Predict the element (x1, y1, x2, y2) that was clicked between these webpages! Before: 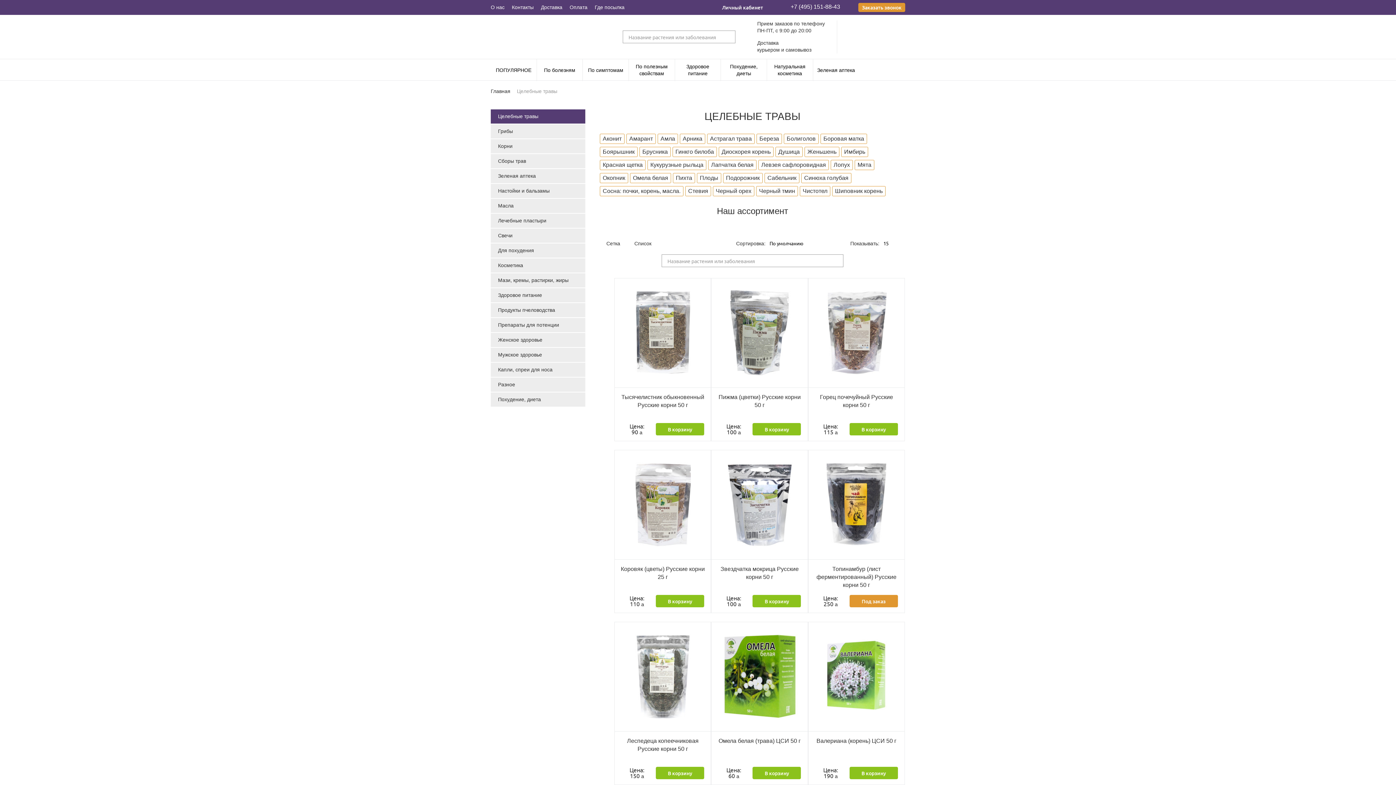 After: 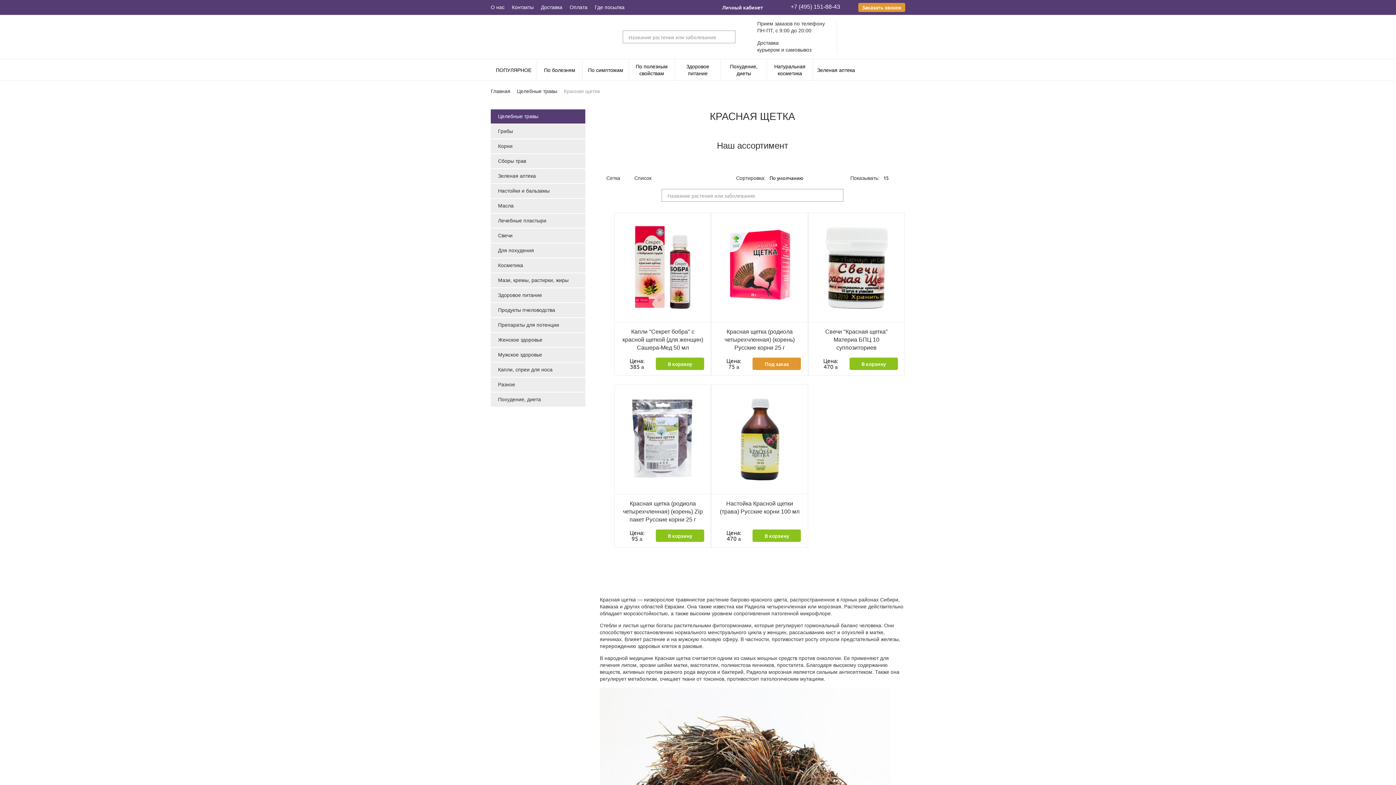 Action: bbox: (602, 161, 642, 168) label: Красная щетка